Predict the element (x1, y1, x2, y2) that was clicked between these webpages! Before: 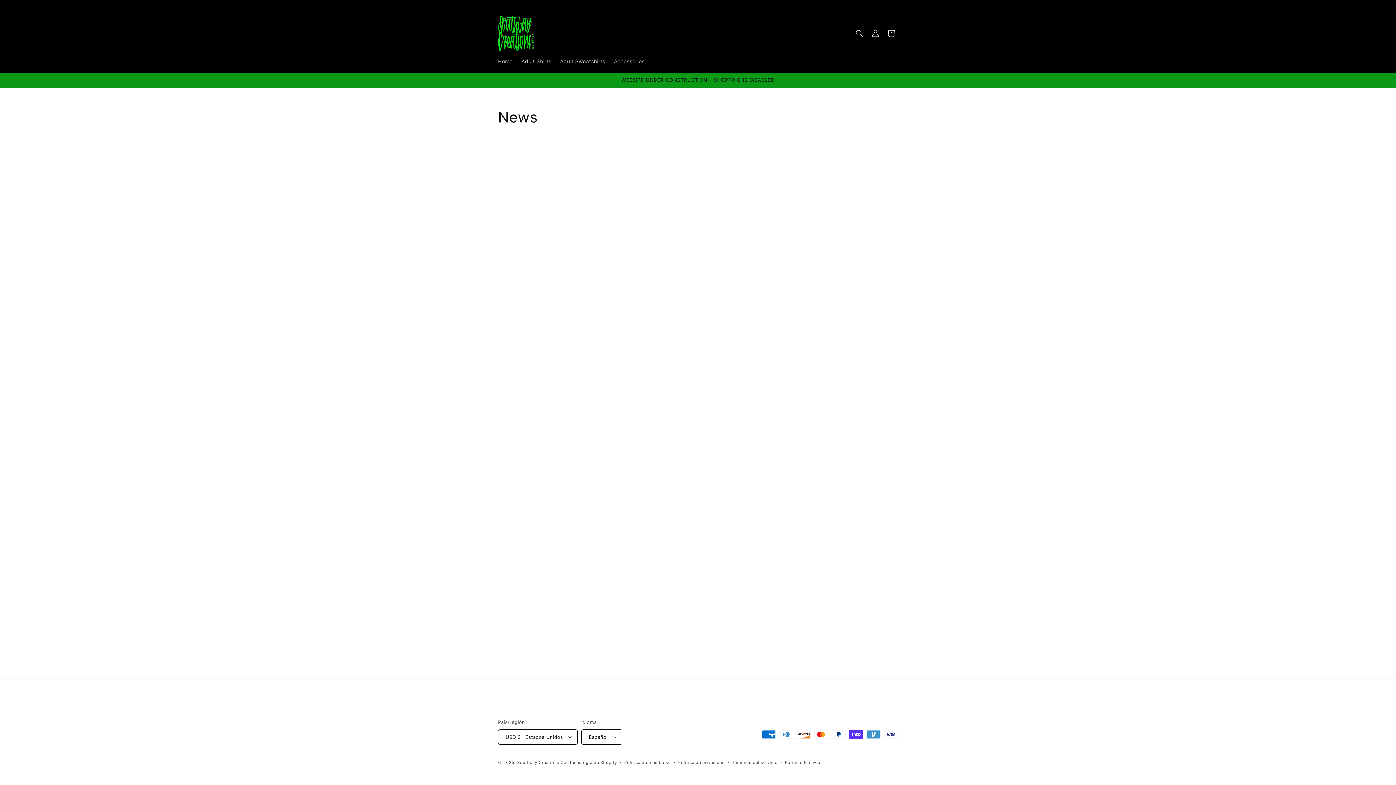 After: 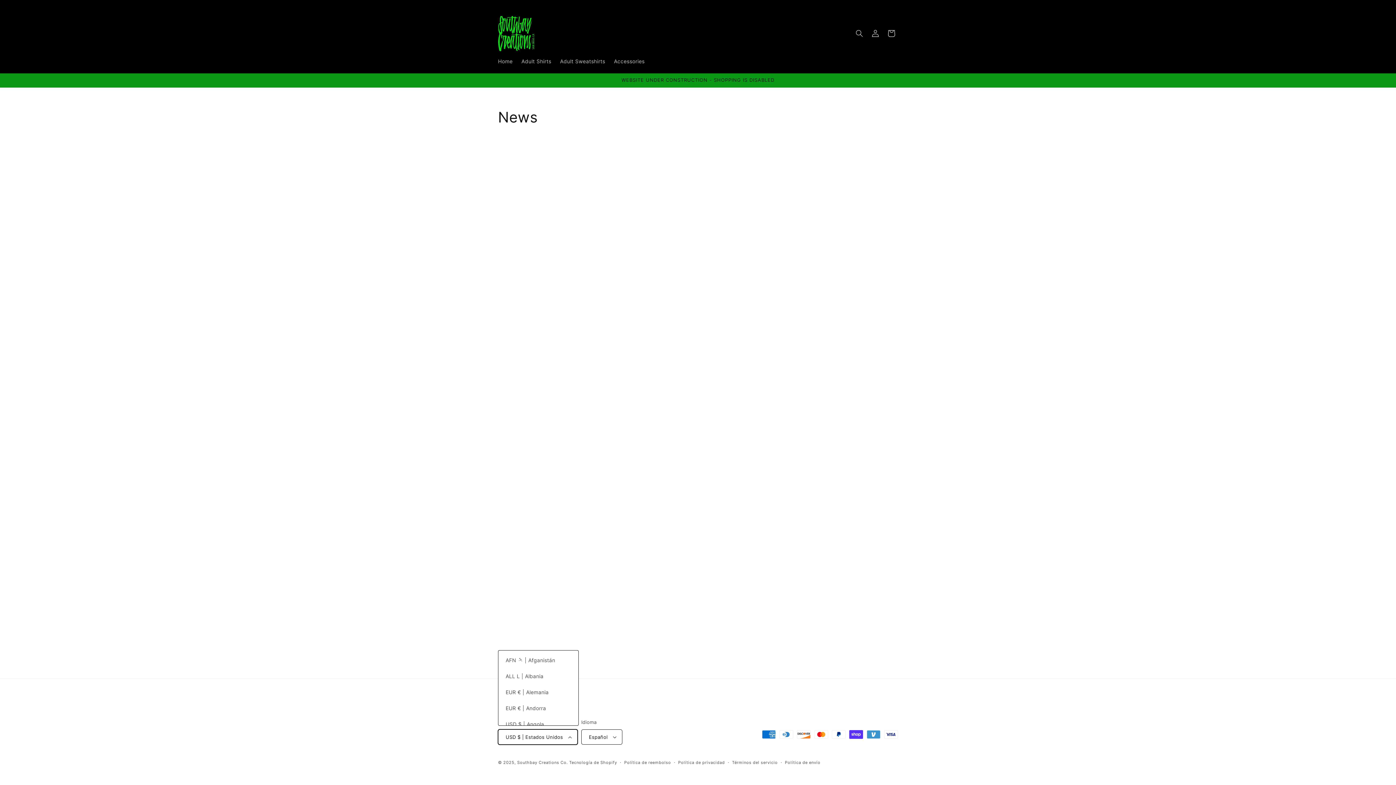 Action: bbox: (498, 729, 577, 745) label: USD $ | Estados Unidos